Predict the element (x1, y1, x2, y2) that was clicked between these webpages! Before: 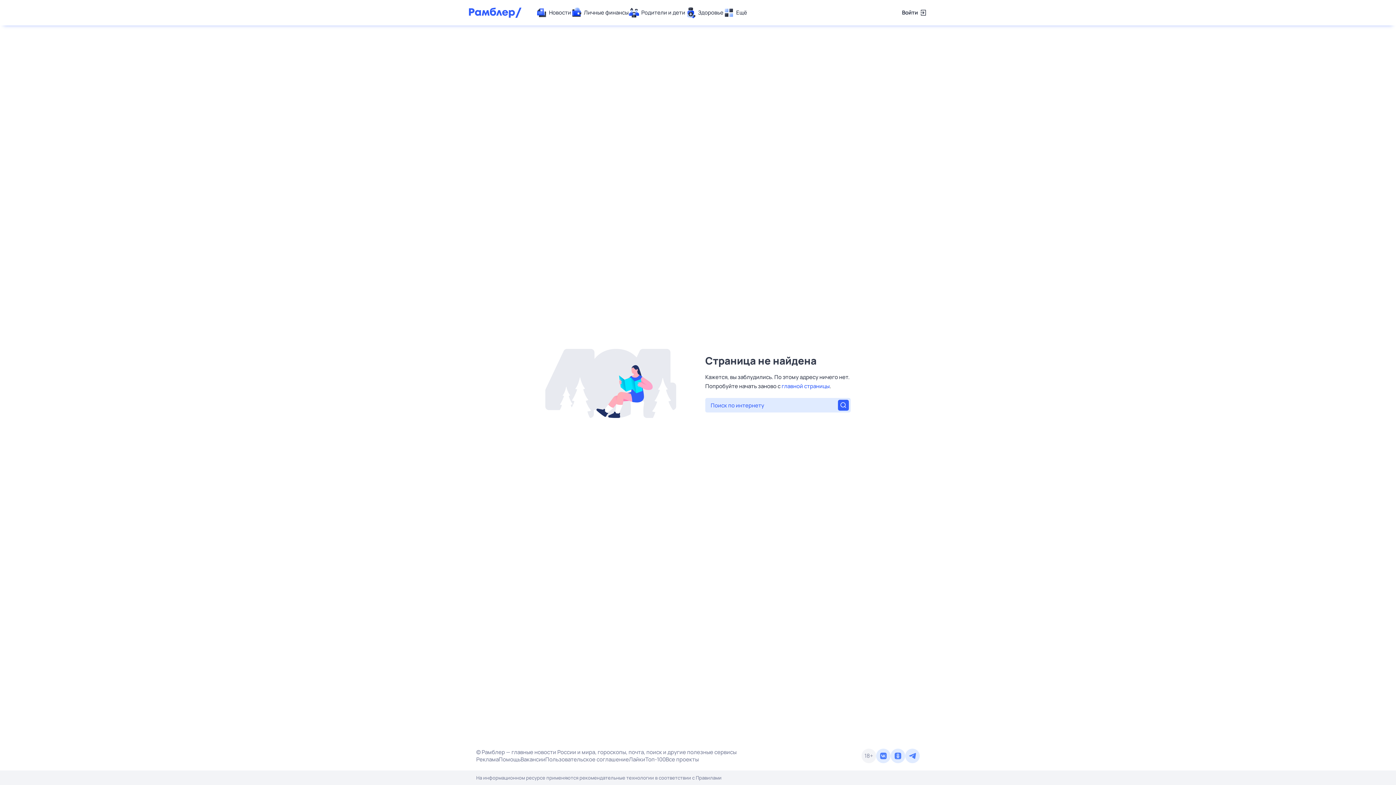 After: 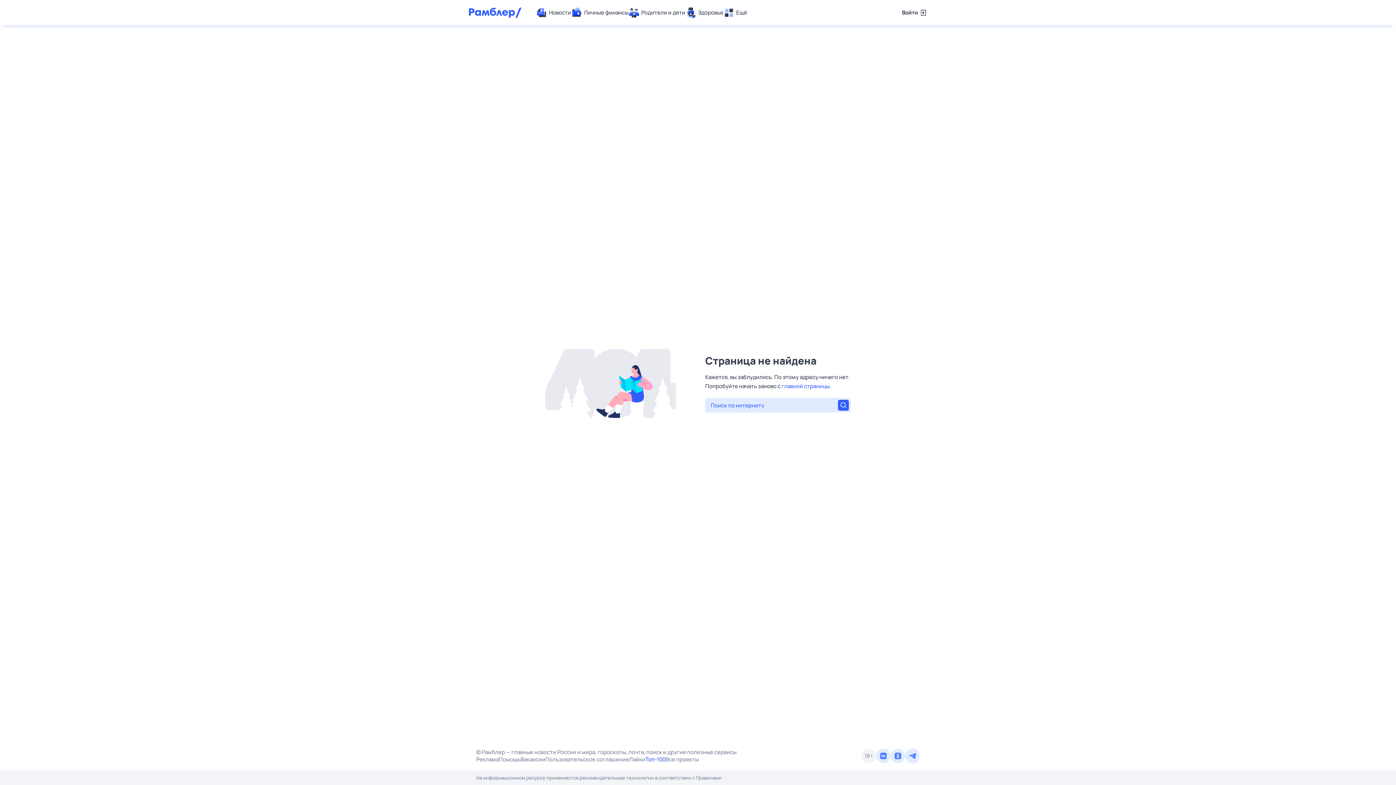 Action: label: Топ-100 bbox: (645, 756, 665, 763)